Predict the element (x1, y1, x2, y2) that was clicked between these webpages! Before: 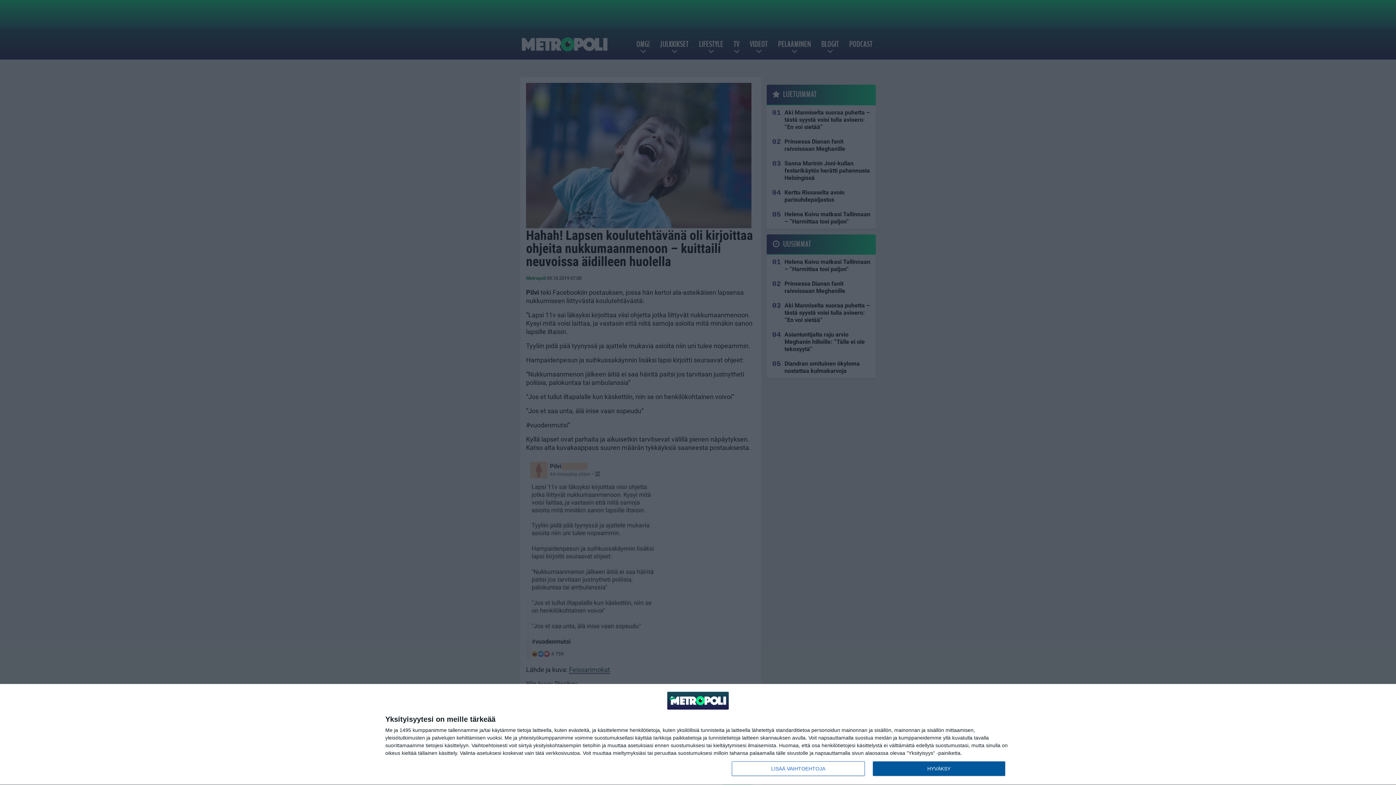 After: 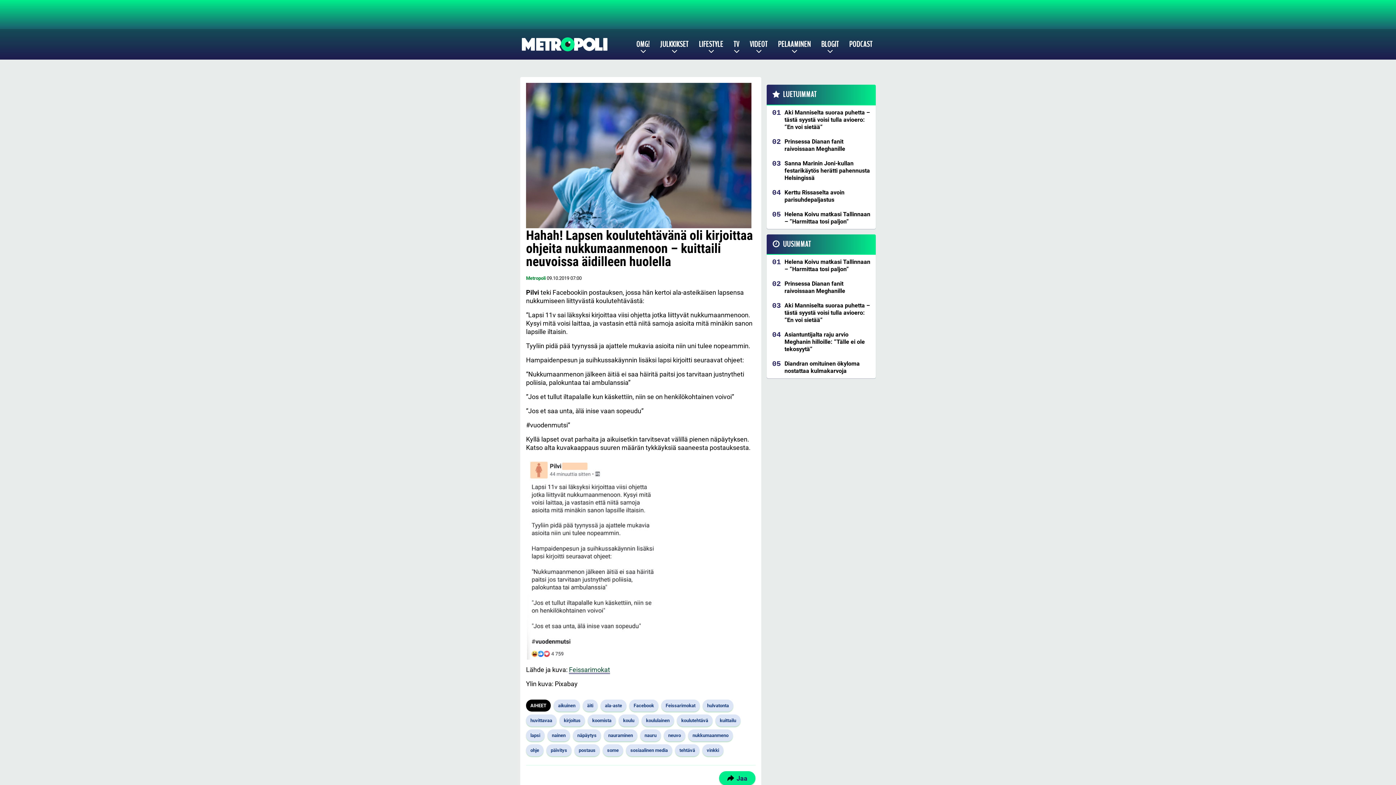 Action: bbox: (872, 761, 1005, 776) label: HYVÄKSY